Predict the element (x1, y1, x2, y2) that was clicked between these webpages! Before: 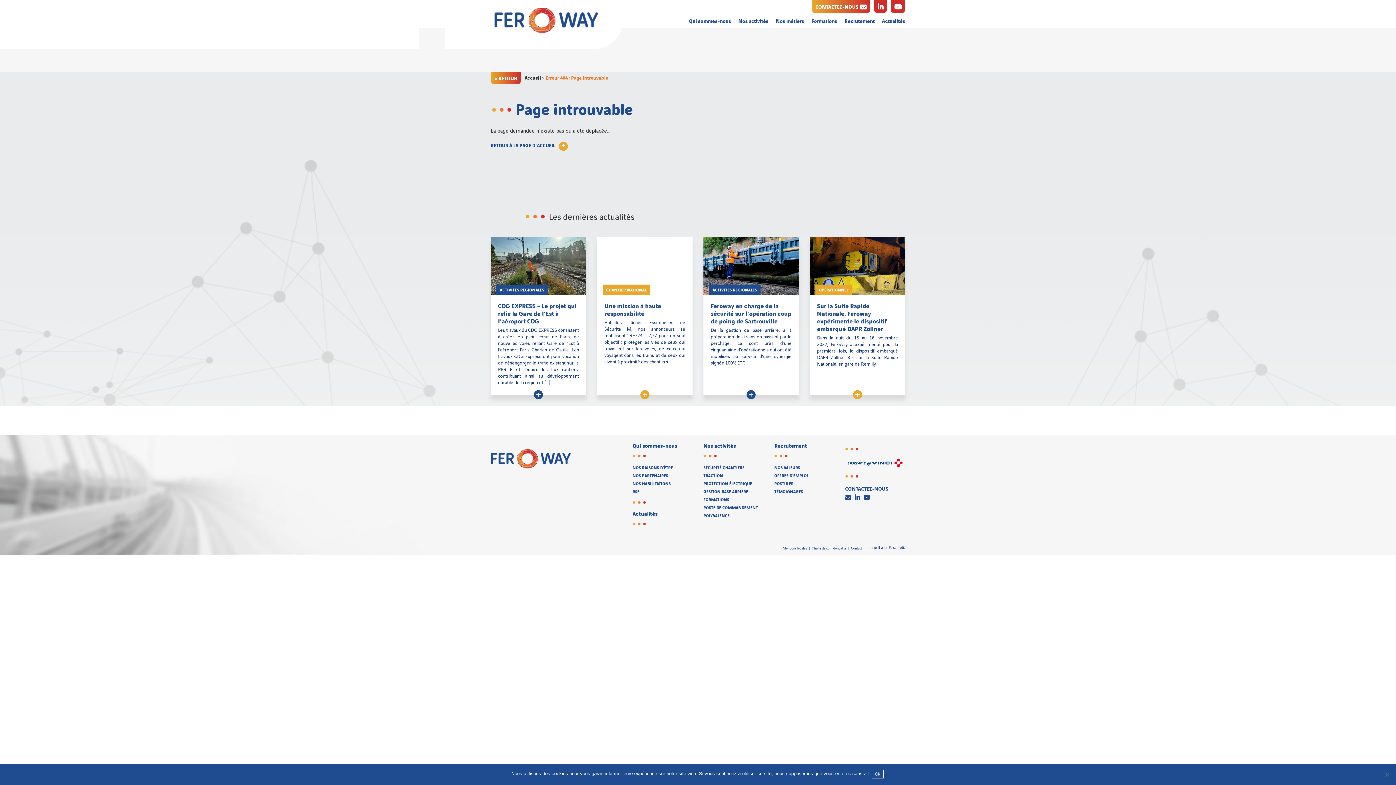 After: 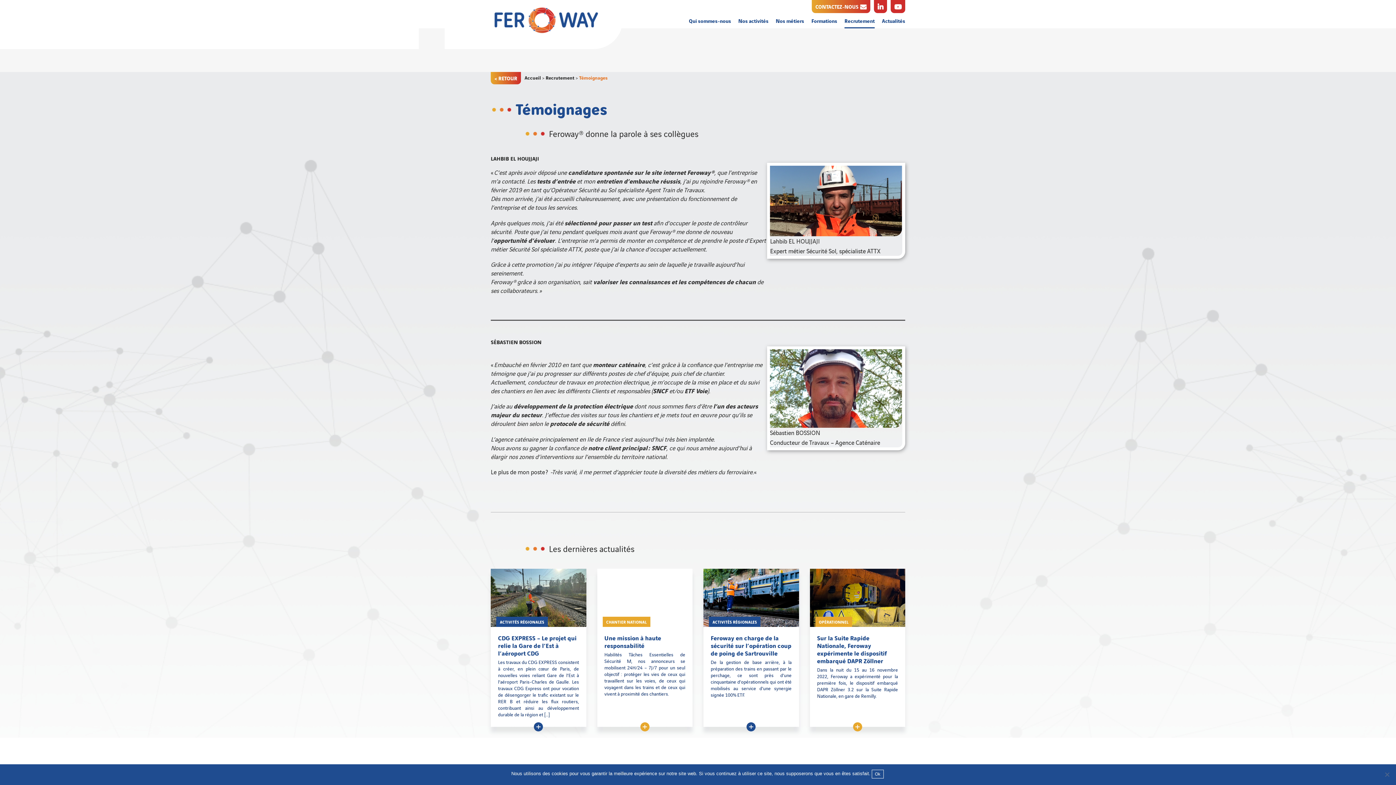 Action: label: TÉMOIGNAGES bbox: (774, 488, 803, 494)